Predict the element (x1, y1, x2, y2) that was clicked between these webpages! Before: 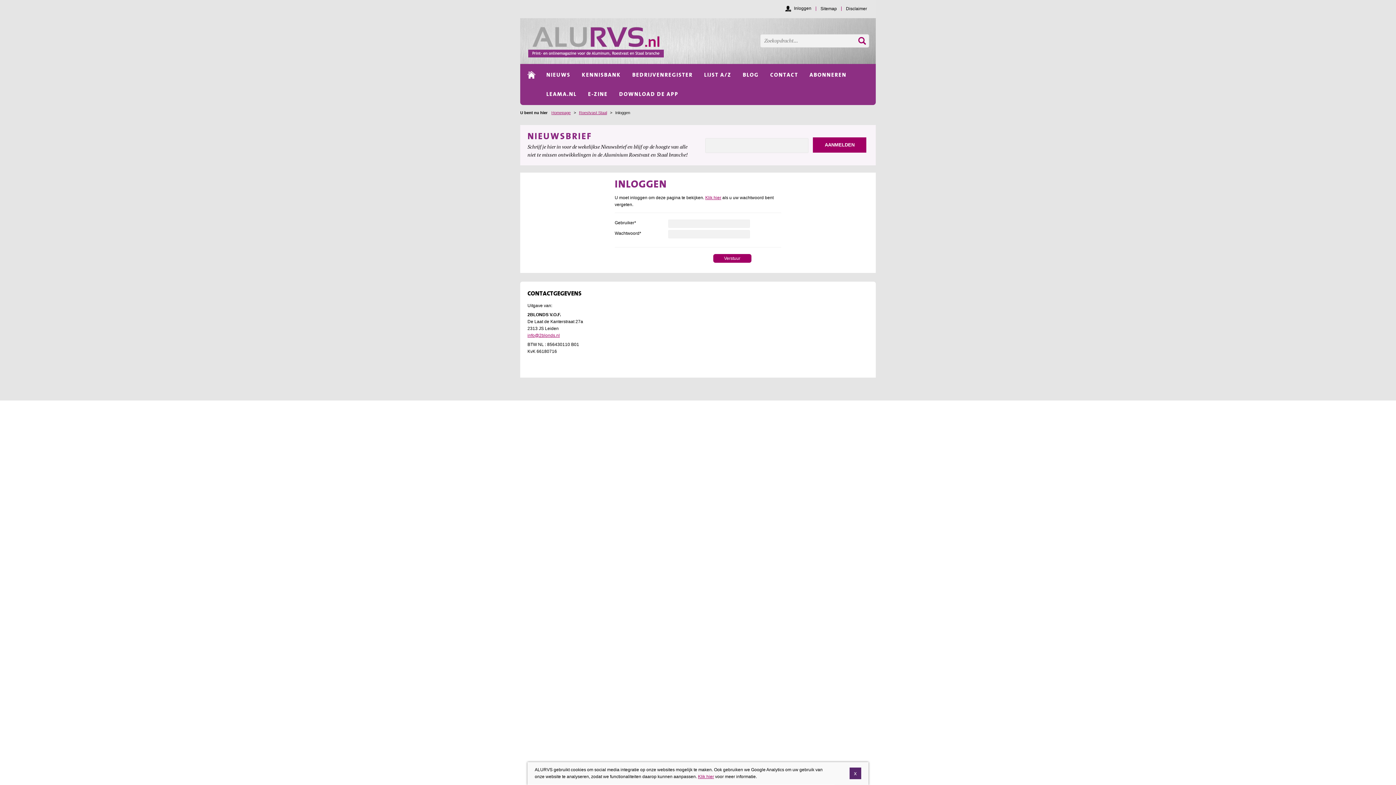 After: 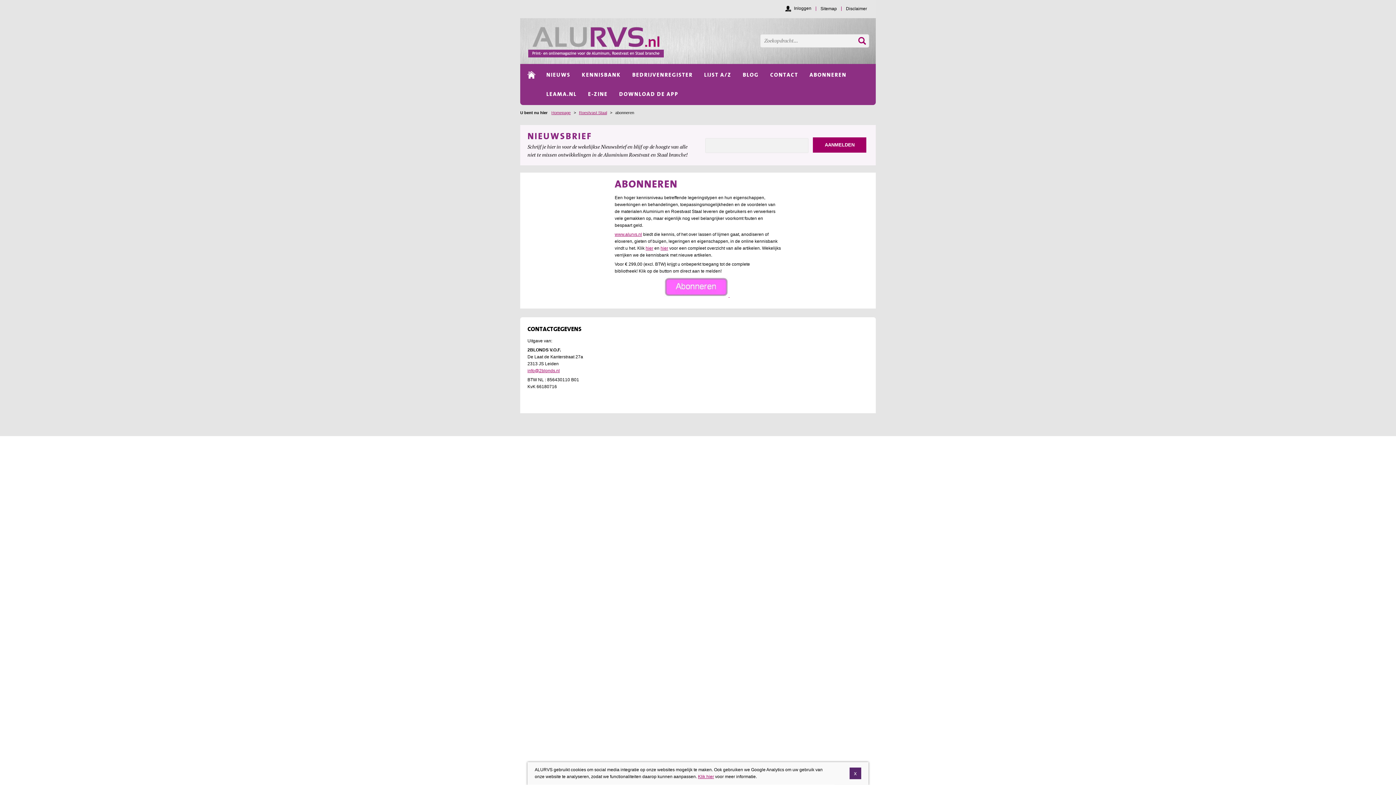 Action: bbox: (806, 66, 850, 83) label: ABONNEREN